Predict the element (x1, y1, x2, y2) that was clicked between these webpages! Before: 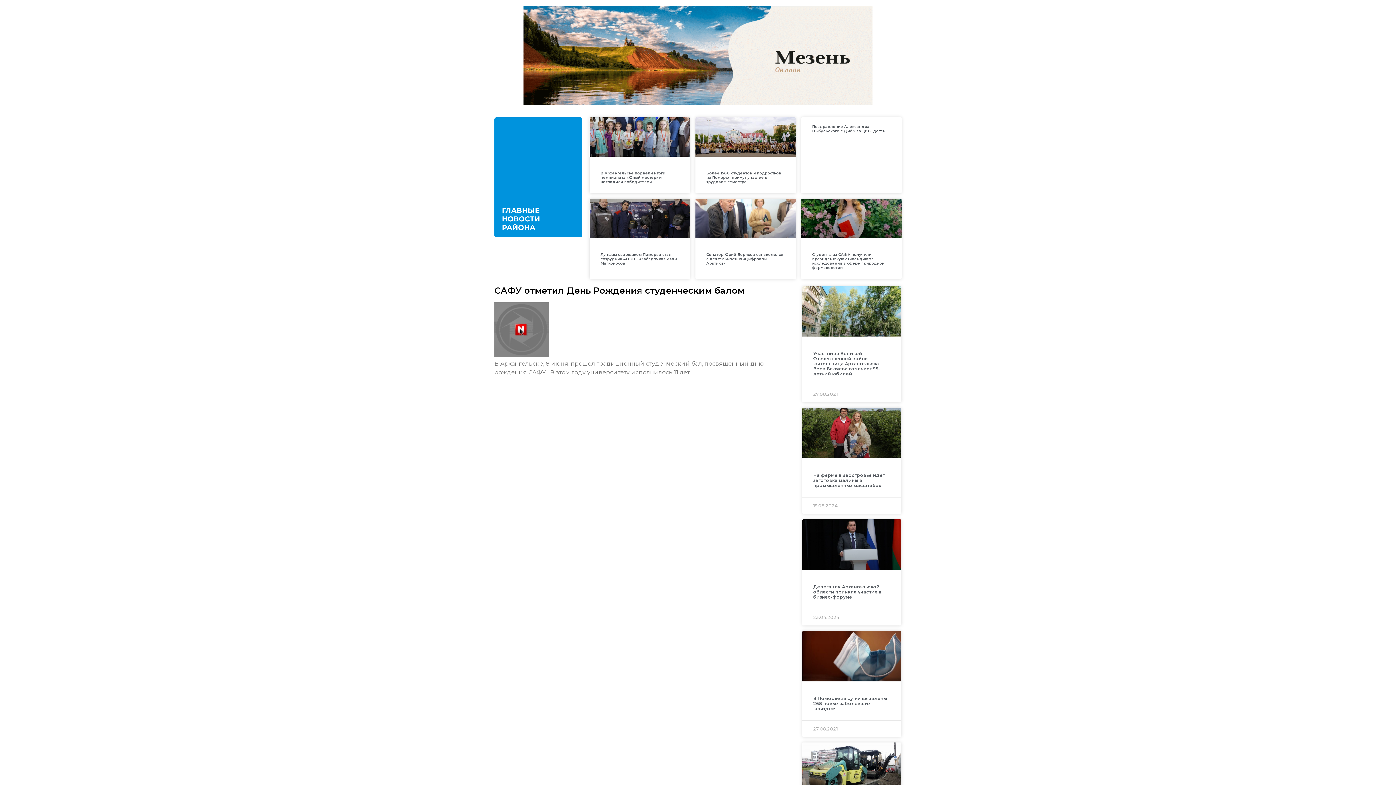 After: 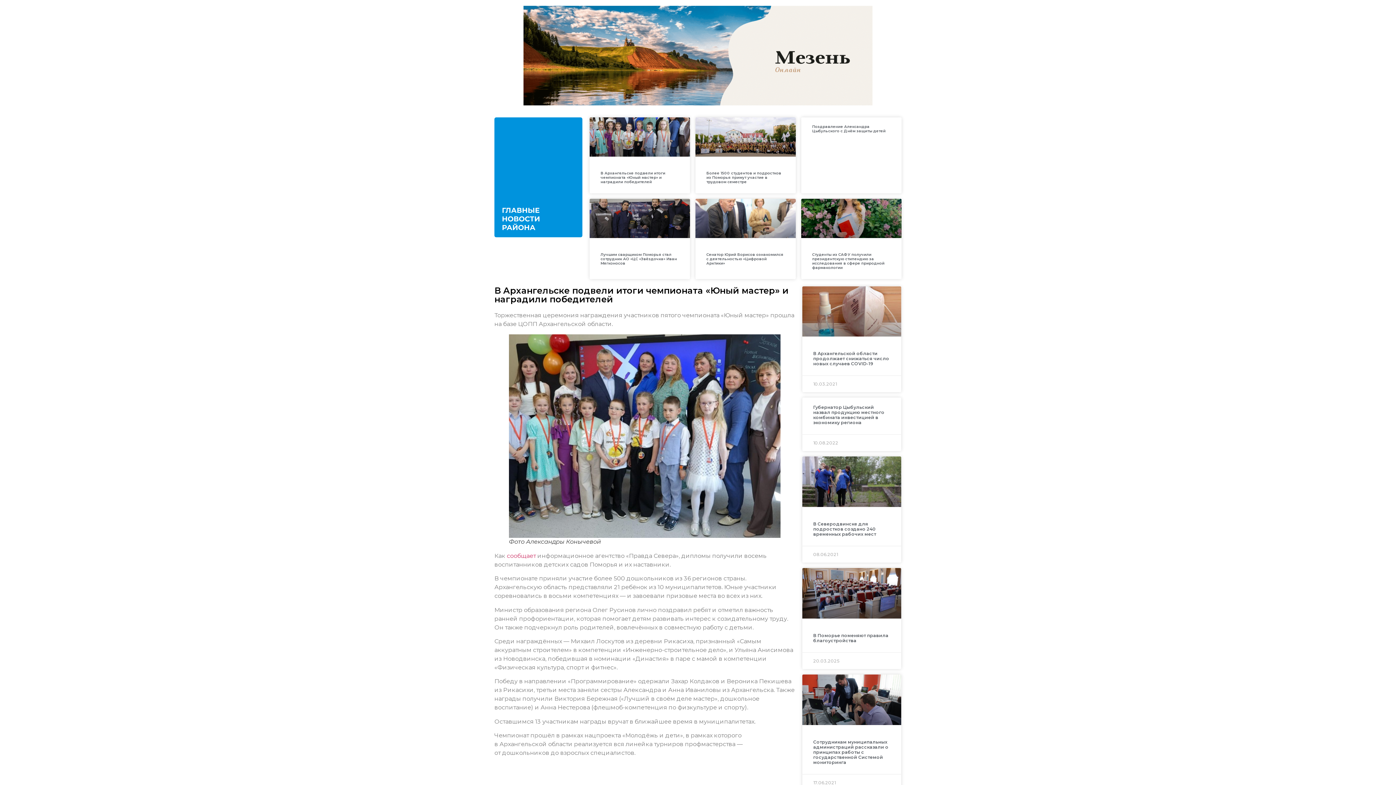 Action: label: В Архангельске подвели итоги чемпионата «Юный мастер» и наградили победителей bbox: (600, 170, 665, 184)